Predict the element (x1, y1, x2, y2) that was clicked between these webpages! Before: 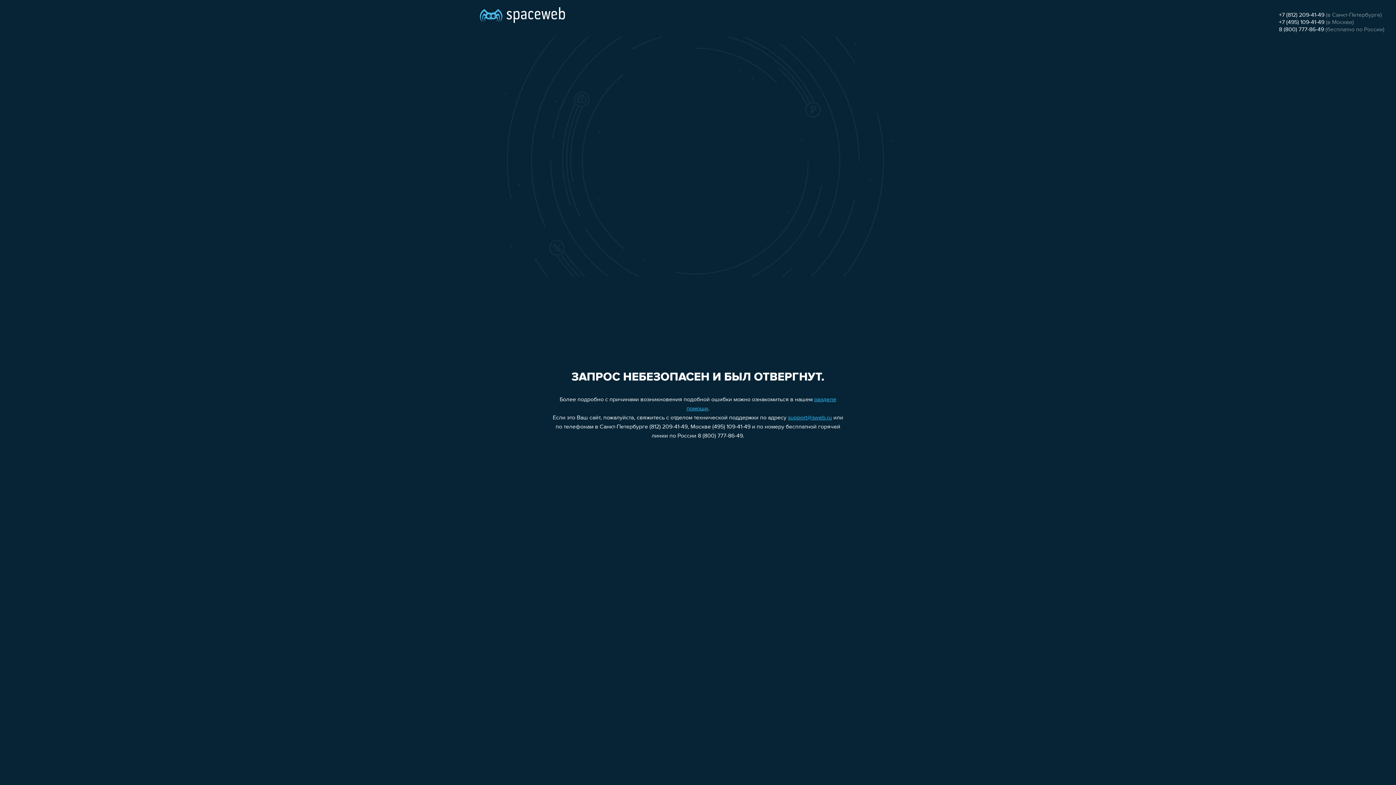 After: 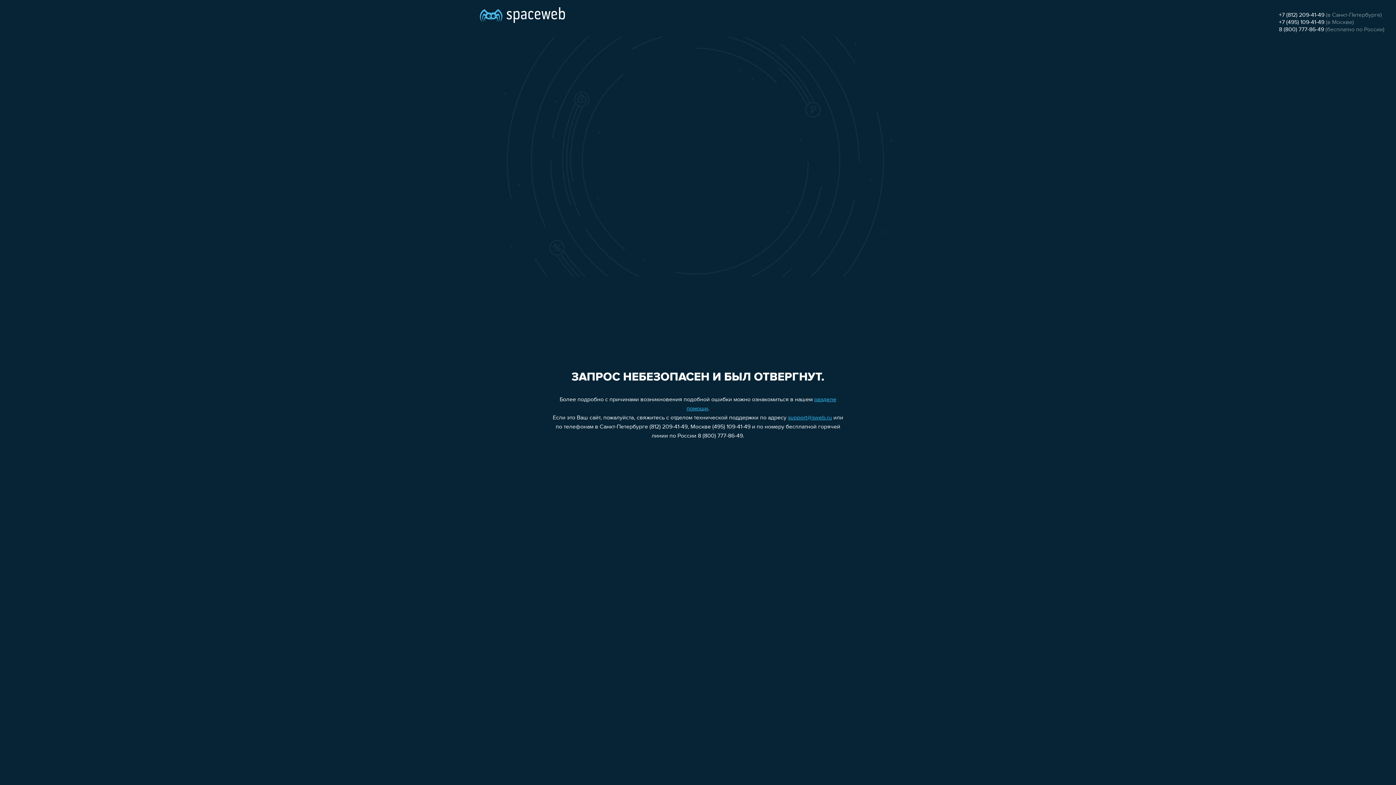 Action: label: 8 (800) 777-86-49 bbox: (1279, 26, 1324, 32)